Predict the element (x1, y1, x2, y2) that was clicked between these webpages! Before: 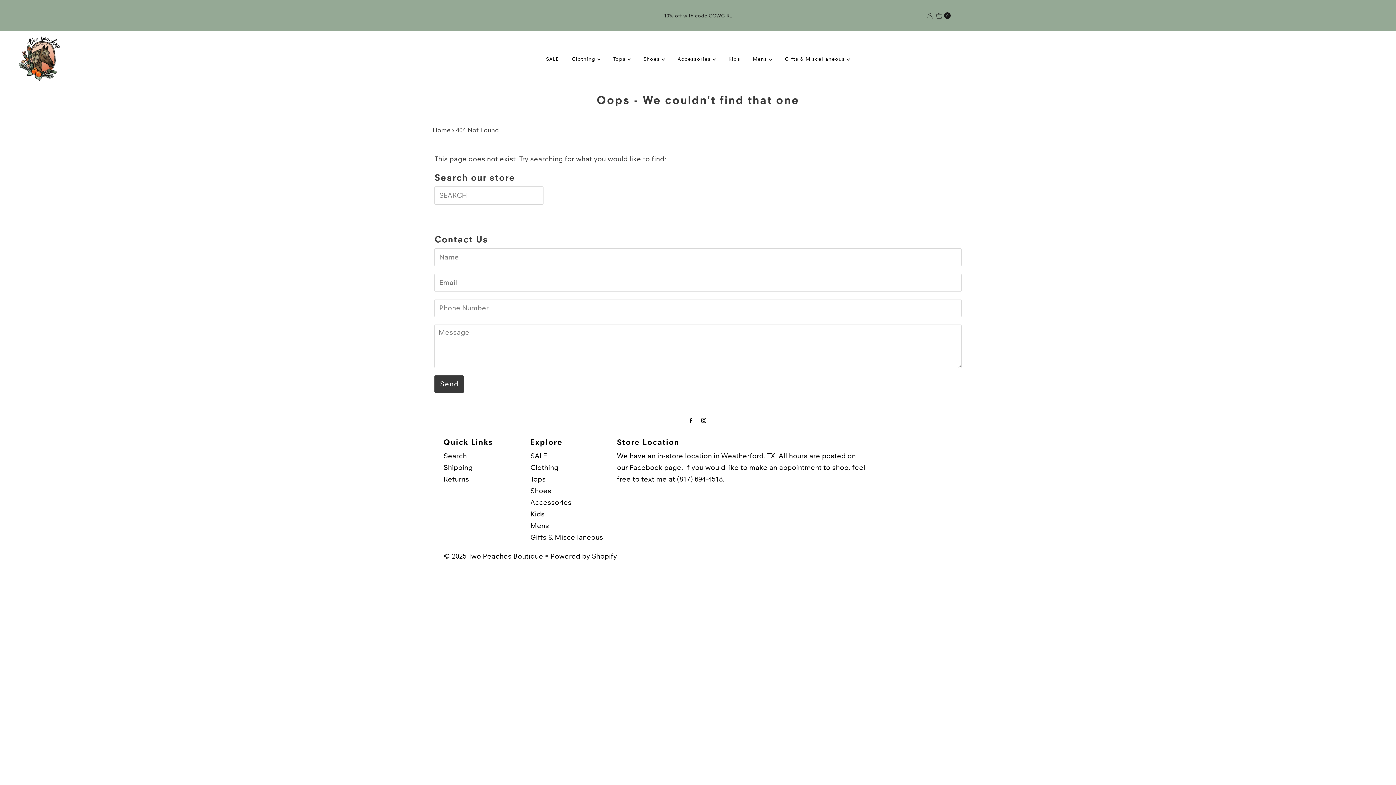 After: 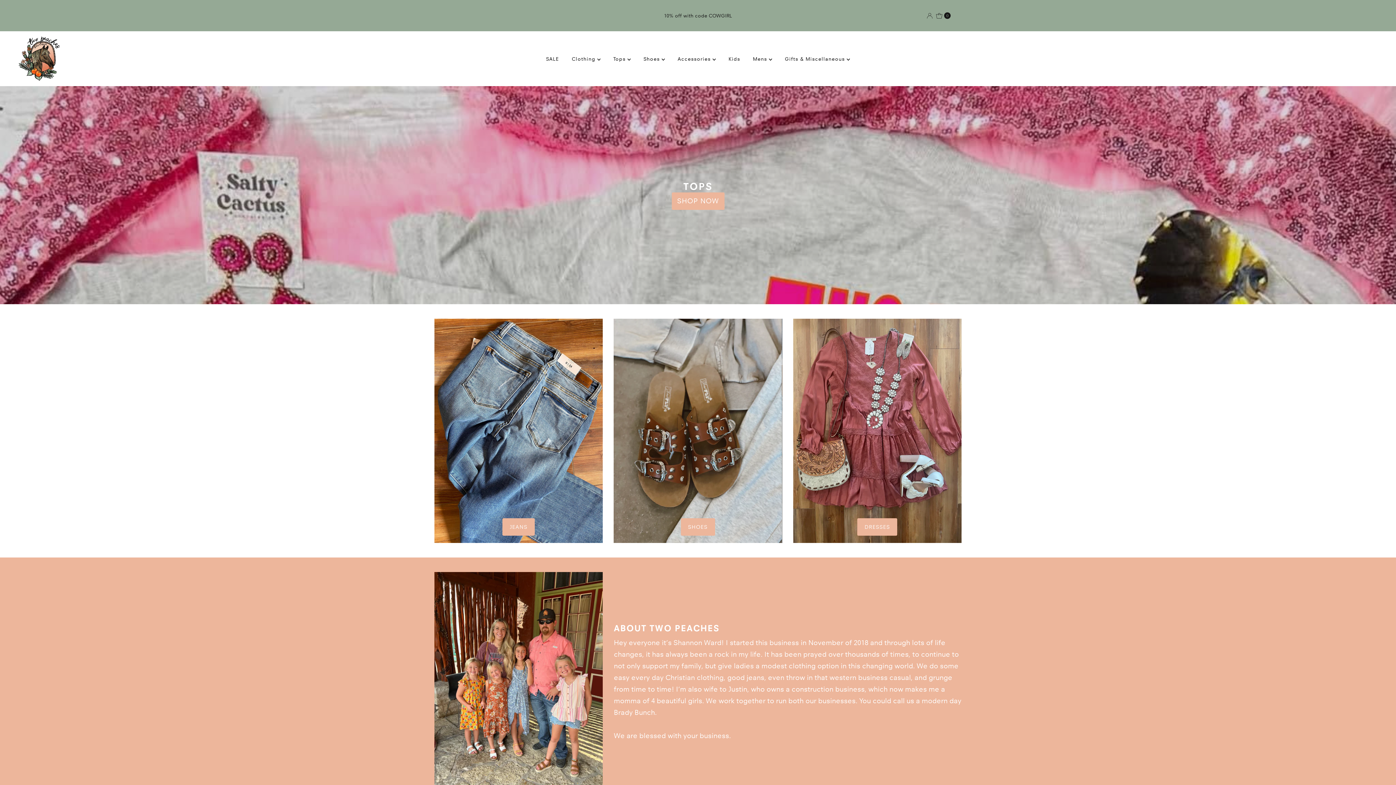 Action: label: © 2025 Two Peaches Boutique bbox: (443, 552, 543, 560)